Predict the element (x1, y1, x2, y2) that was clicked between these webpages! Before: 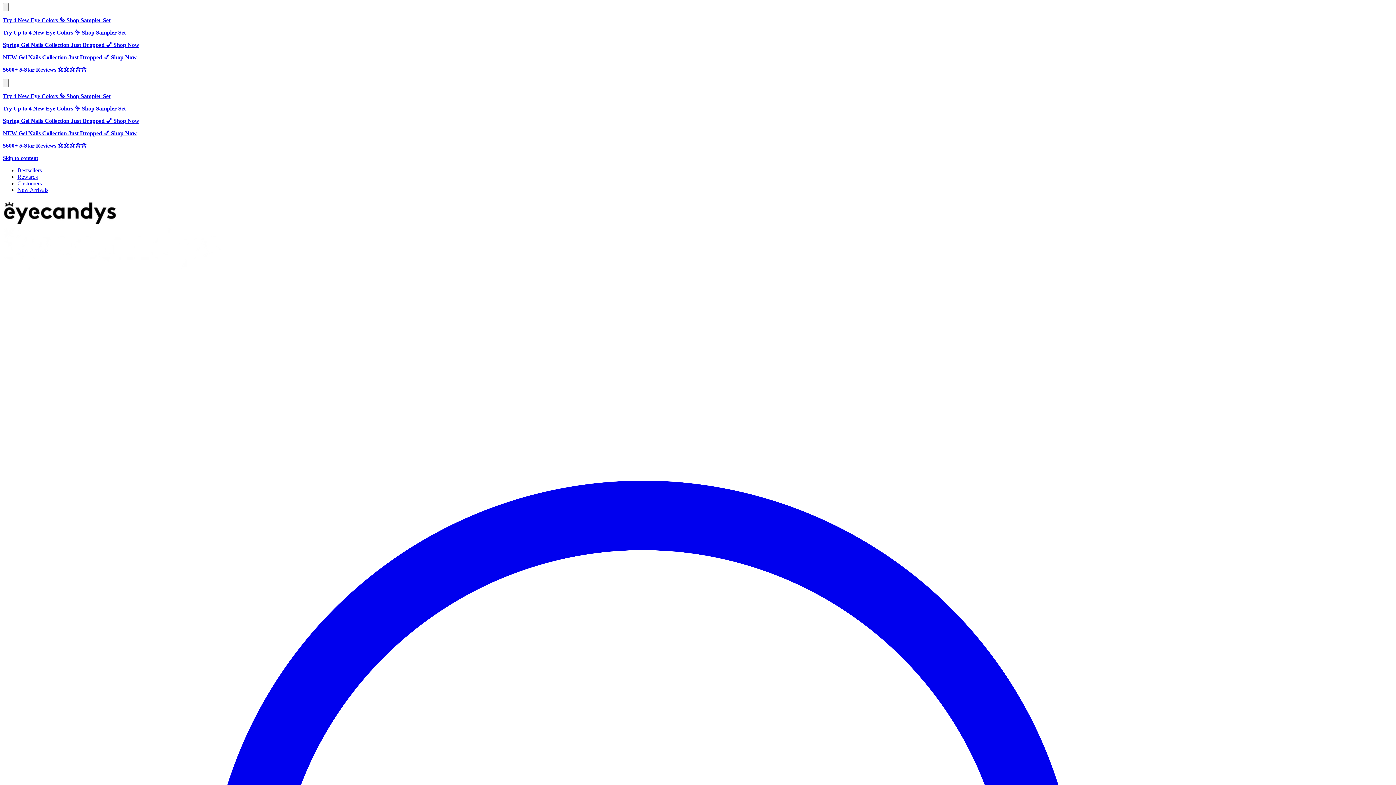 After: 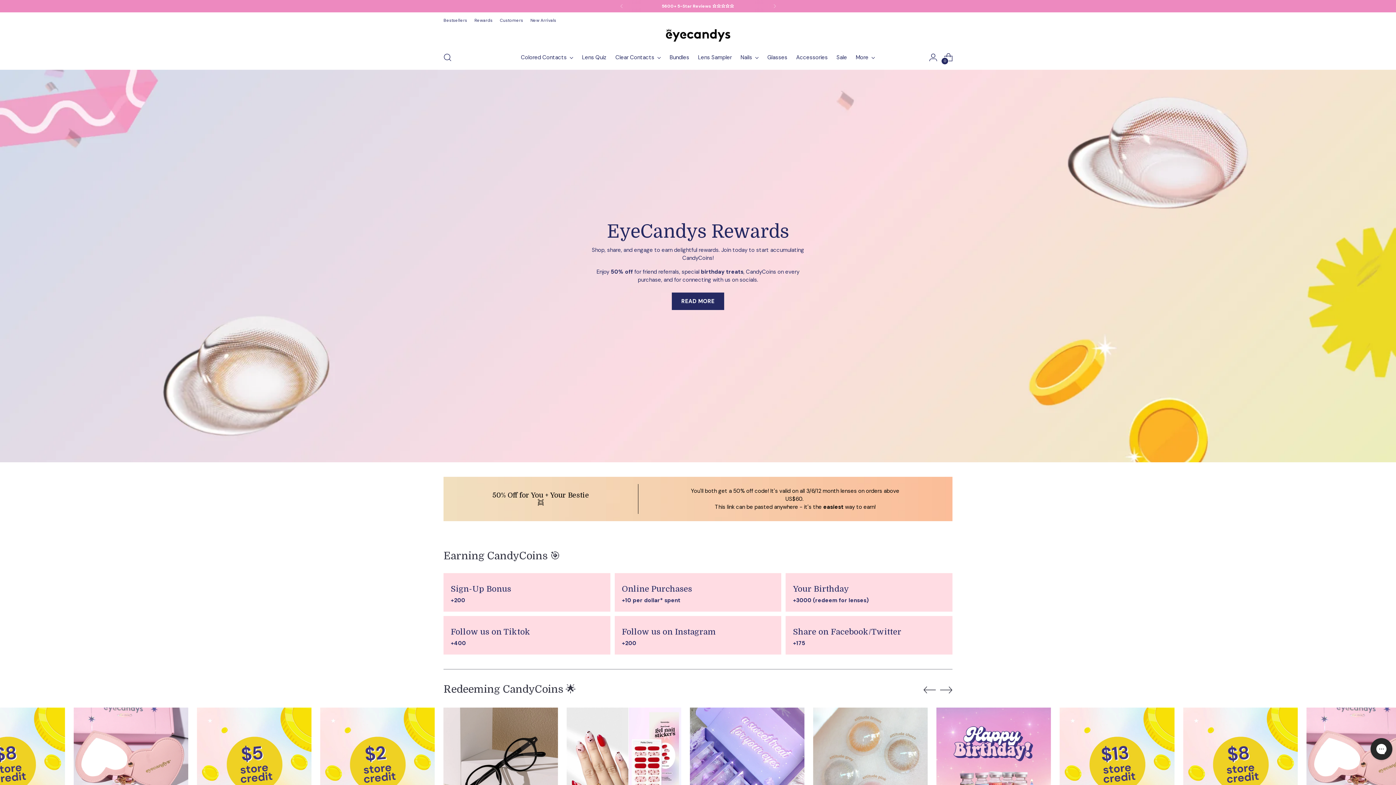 Action: label: Rewards bbox: (17, 173, 37, 180)